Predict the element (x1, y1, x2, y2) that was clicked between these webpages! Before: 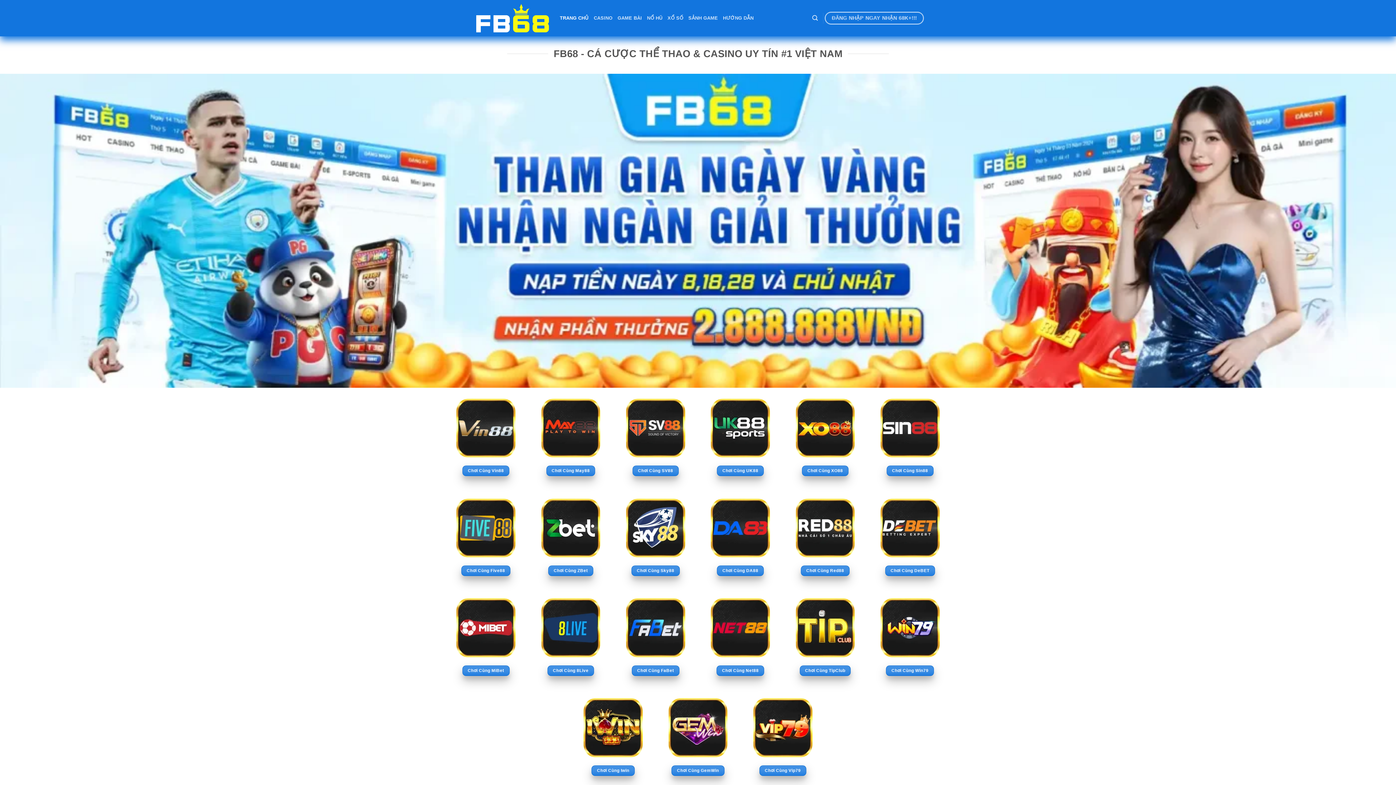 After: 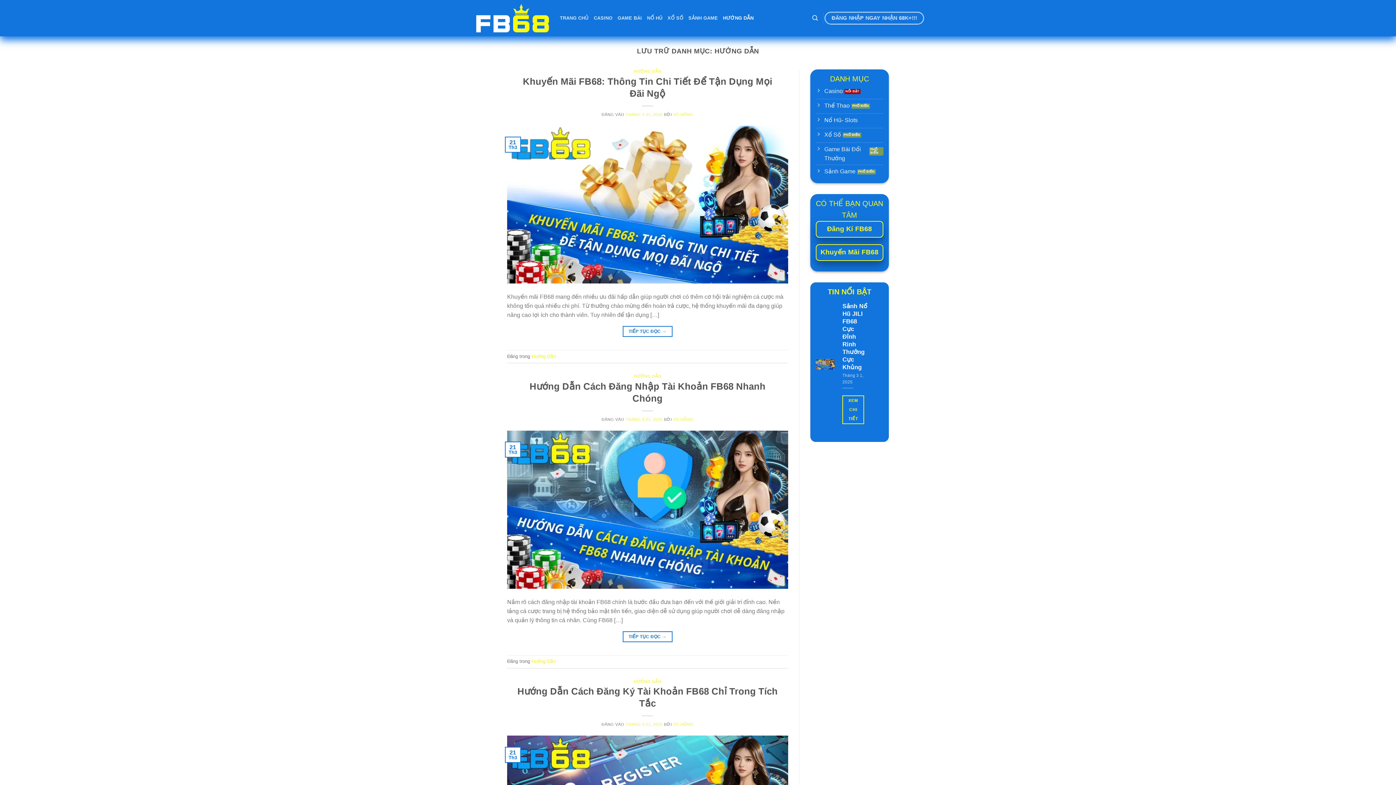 Action: label: HƯỚNG DẪN bbox: (723, 11, 753, 24)